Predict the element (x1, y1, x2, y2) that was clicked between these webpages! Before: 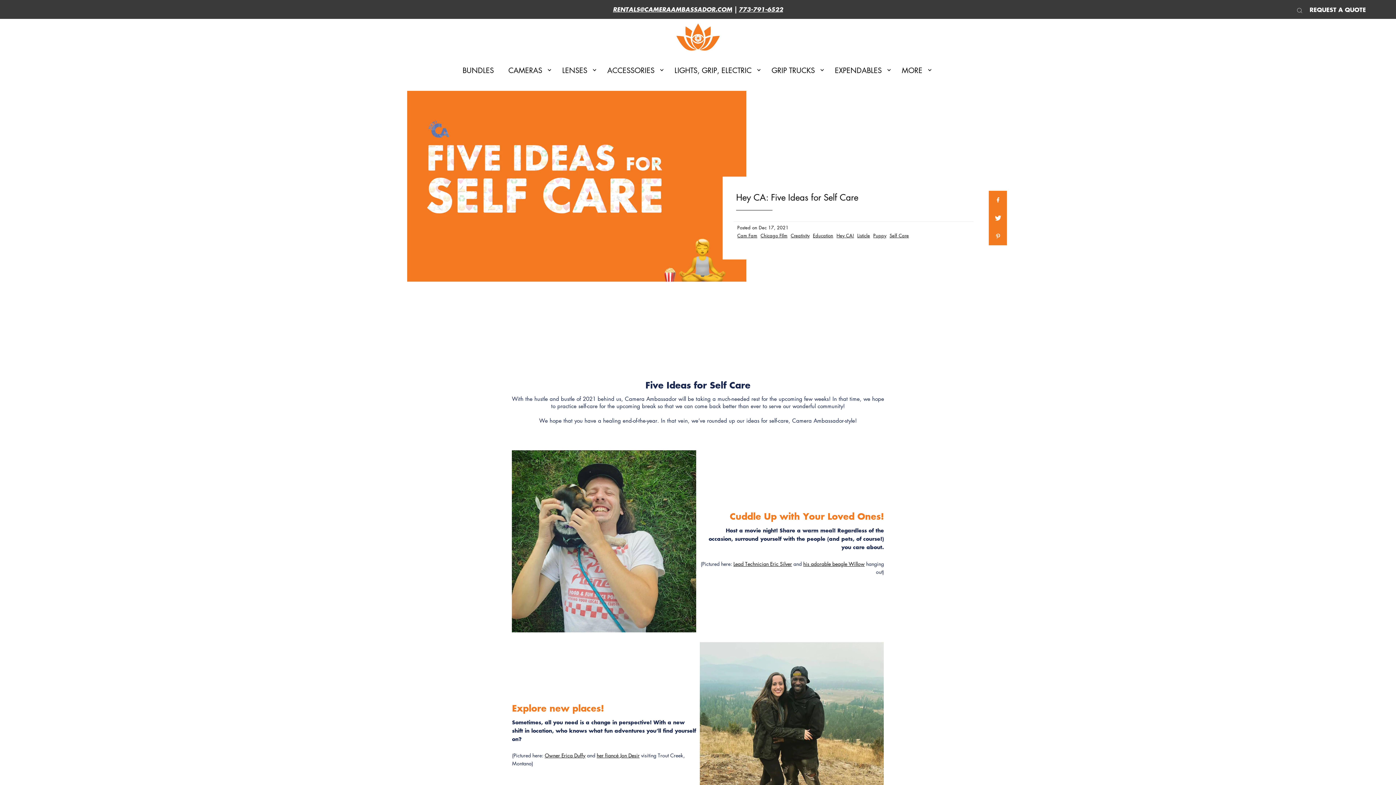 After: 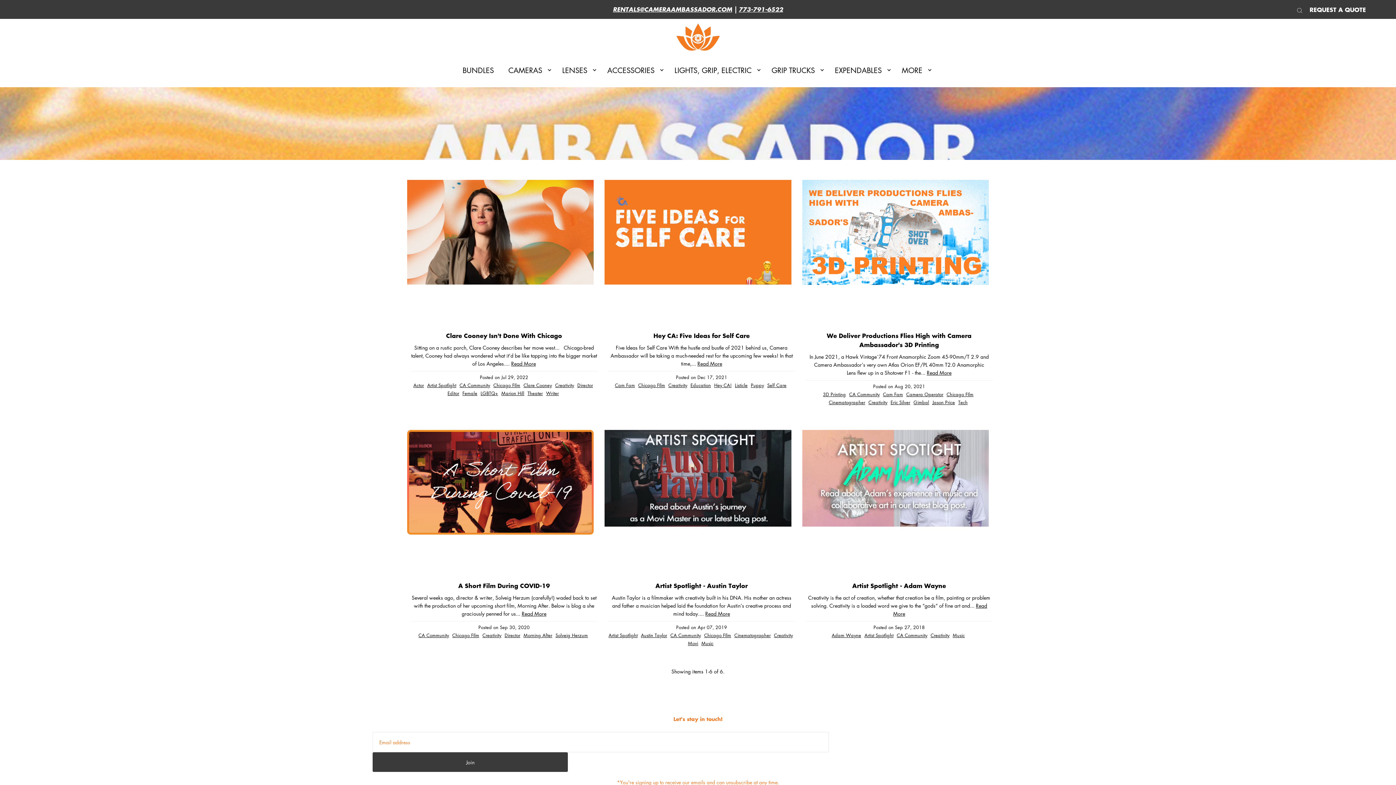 Action: bbox: (790, 231, 809, 238) label: Creativity